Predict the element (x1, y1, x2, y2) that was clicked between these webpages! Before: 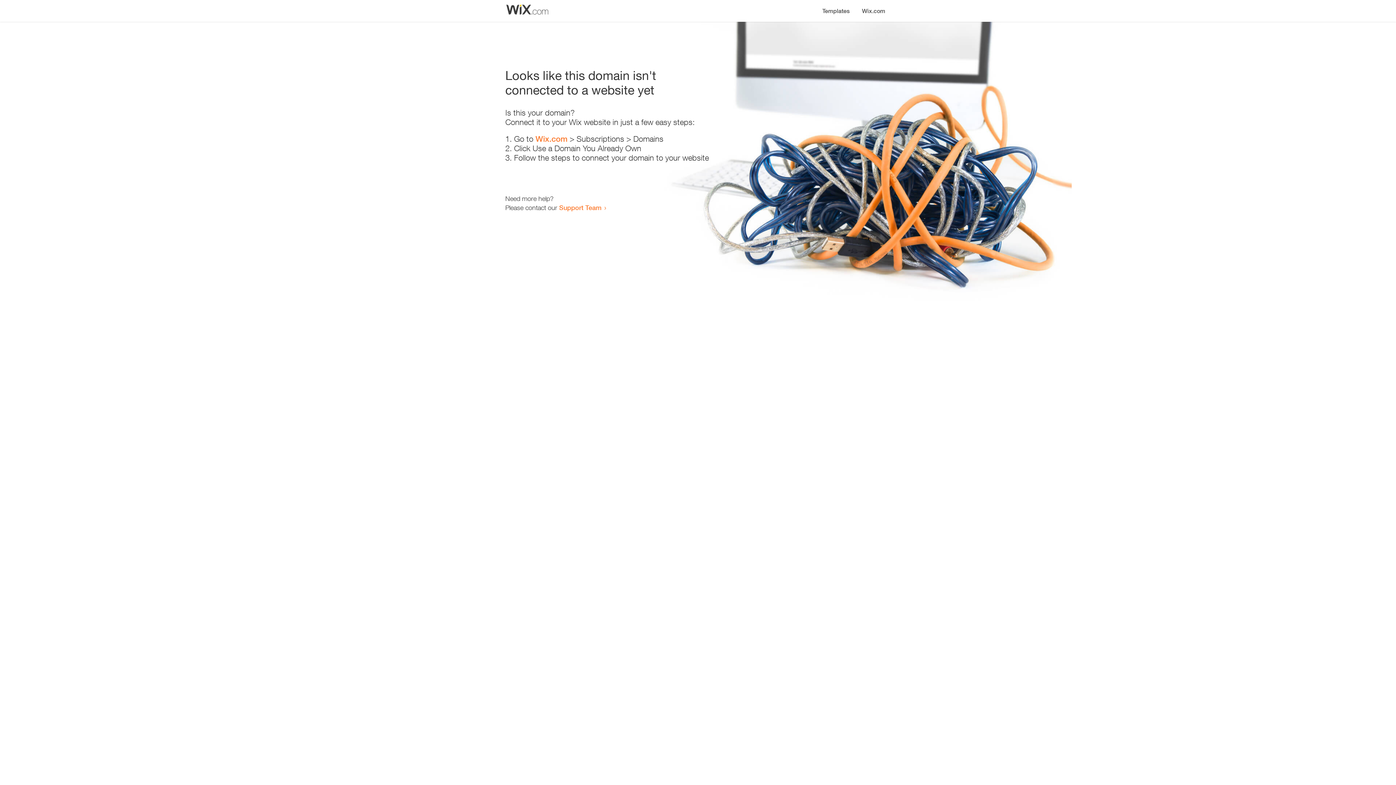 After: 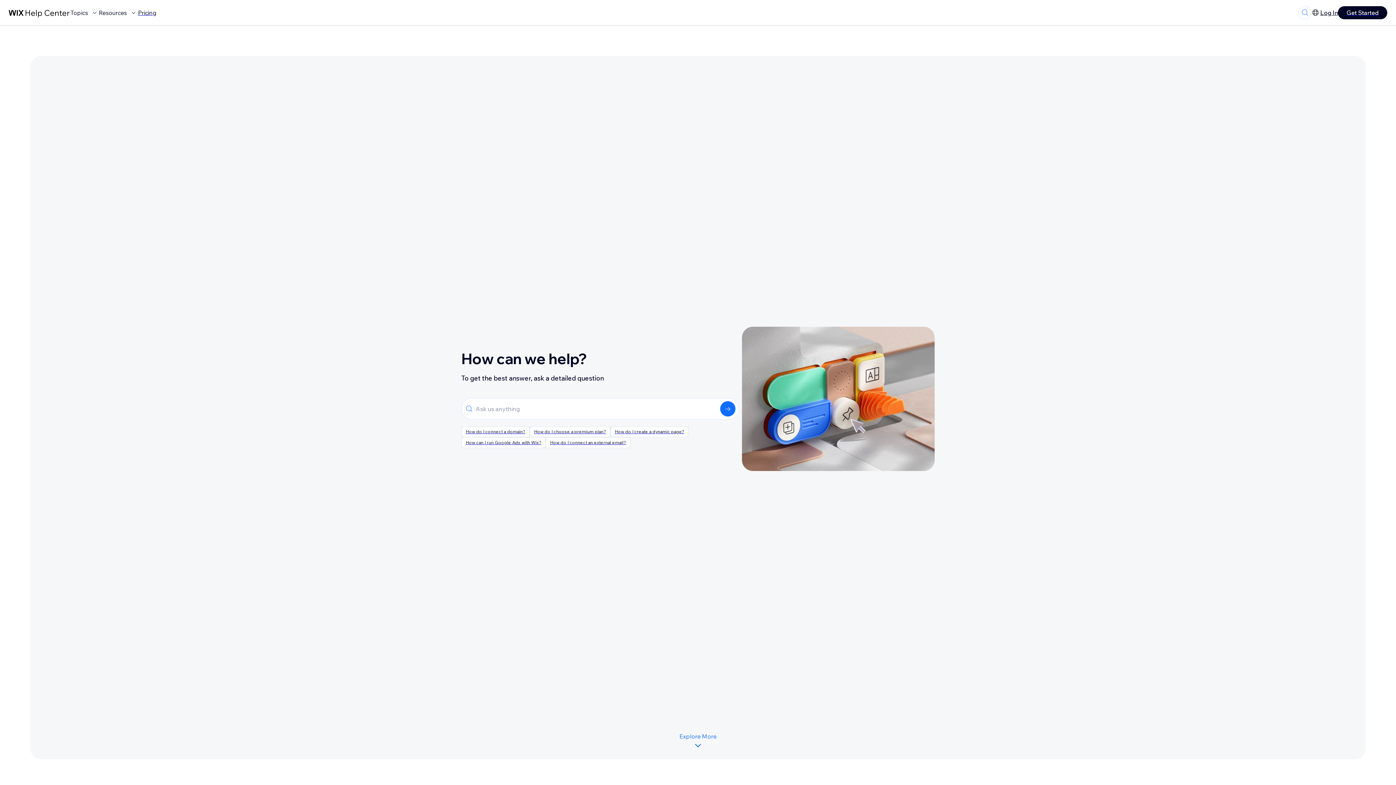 Action: label: Support Team bbox: (559, 203, 601, 211)